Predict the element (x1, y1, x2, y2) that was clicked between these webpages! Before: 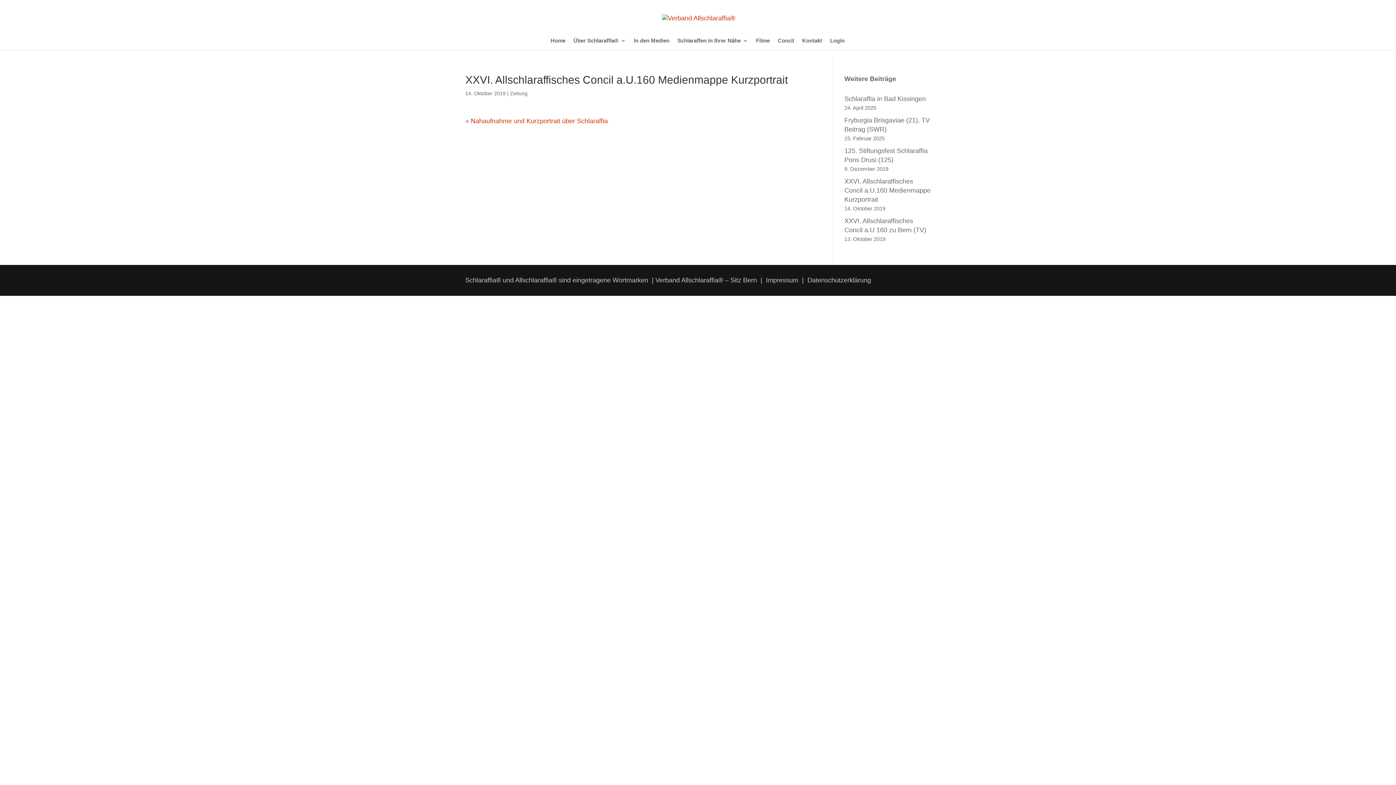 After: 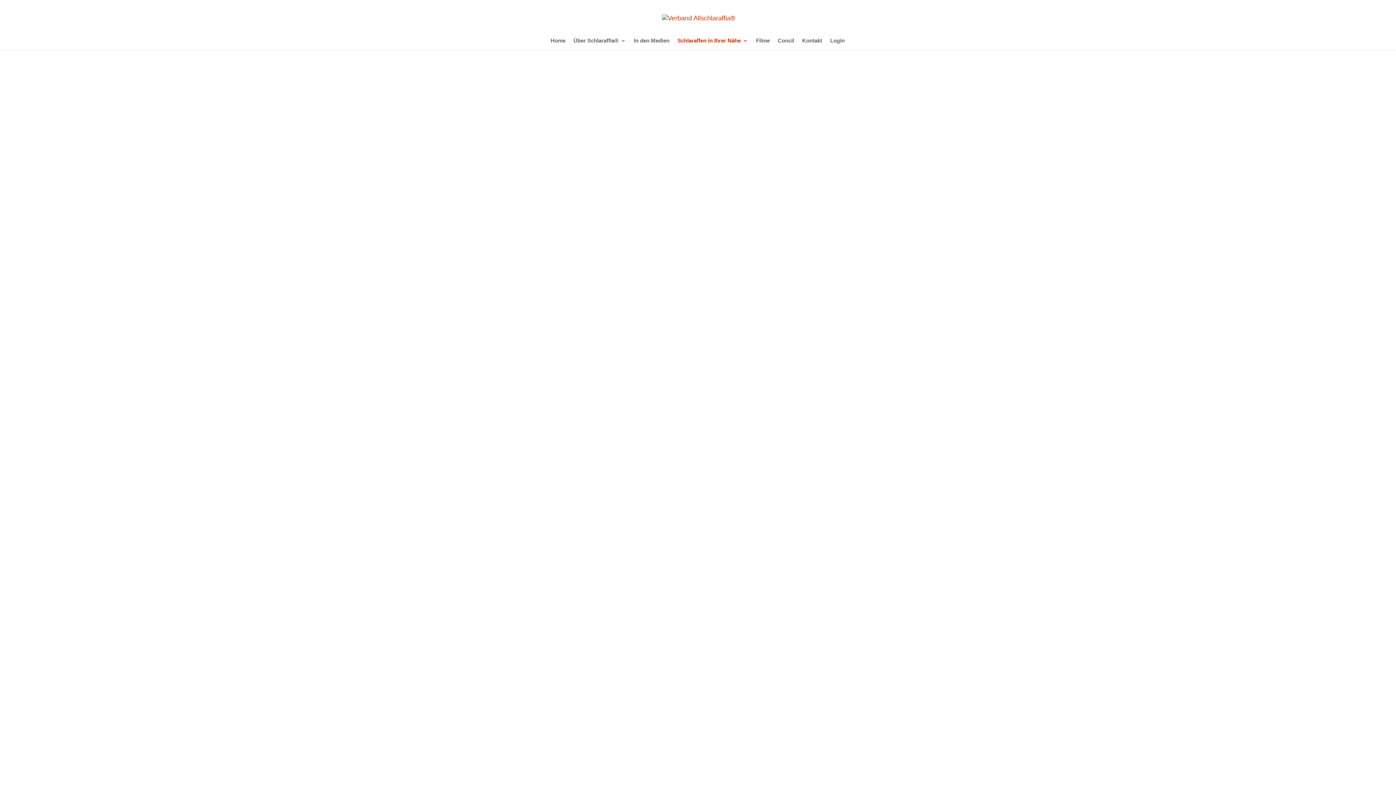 Action: bbox: (677, 38, 748, 49) label: Schlaraffen in Ihrer Nähe